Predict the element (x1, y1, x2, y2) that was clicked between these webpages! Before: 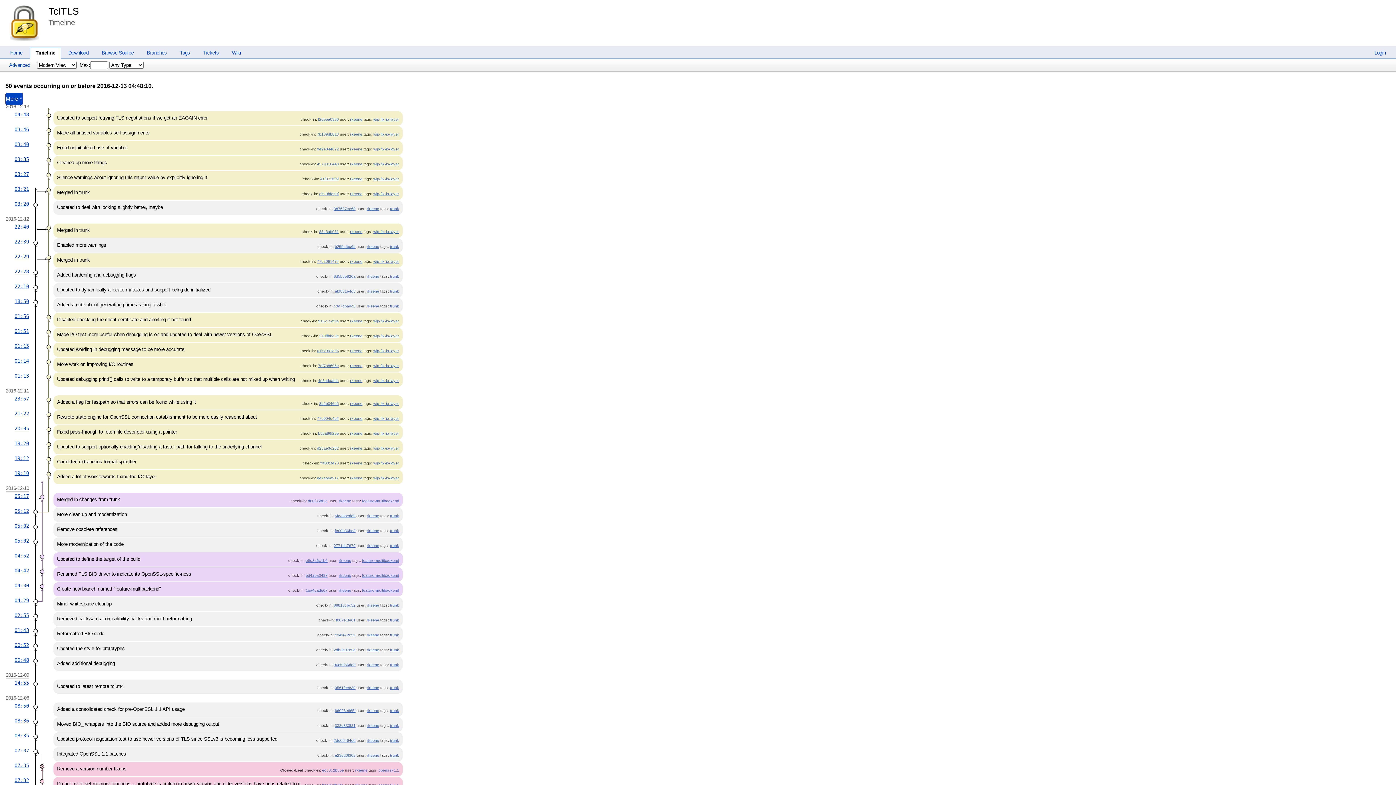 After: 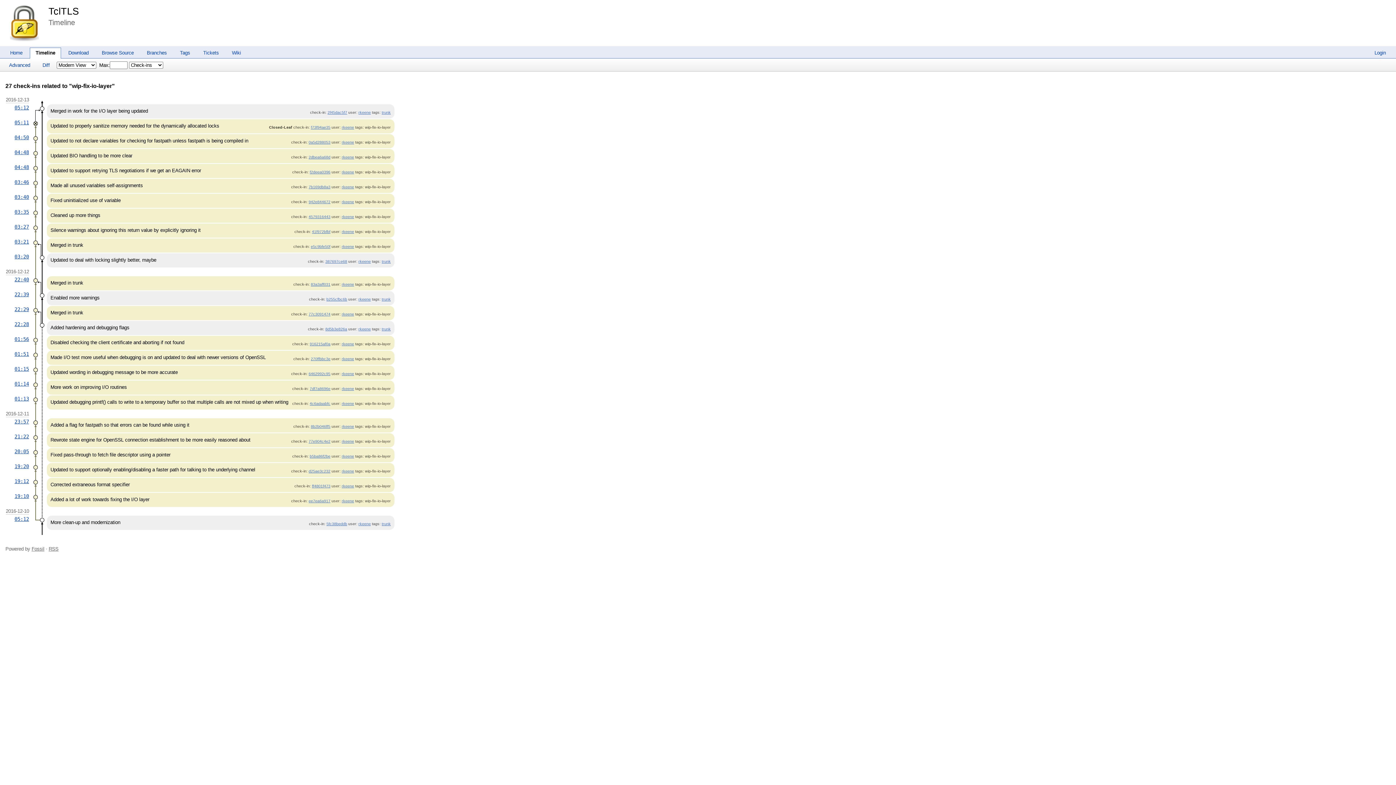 Action: label: wip-fix-io-layer bbox: (373, 147, 399, 151)